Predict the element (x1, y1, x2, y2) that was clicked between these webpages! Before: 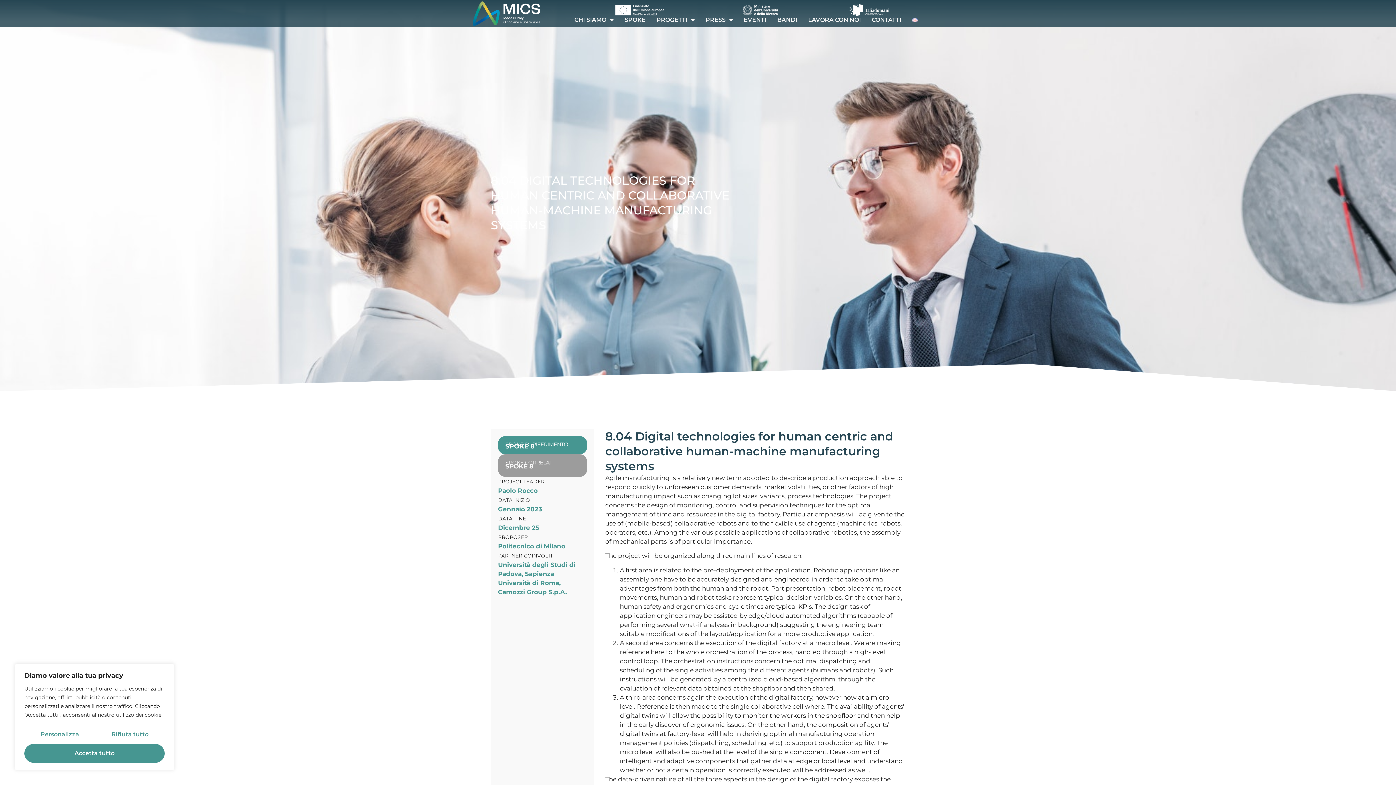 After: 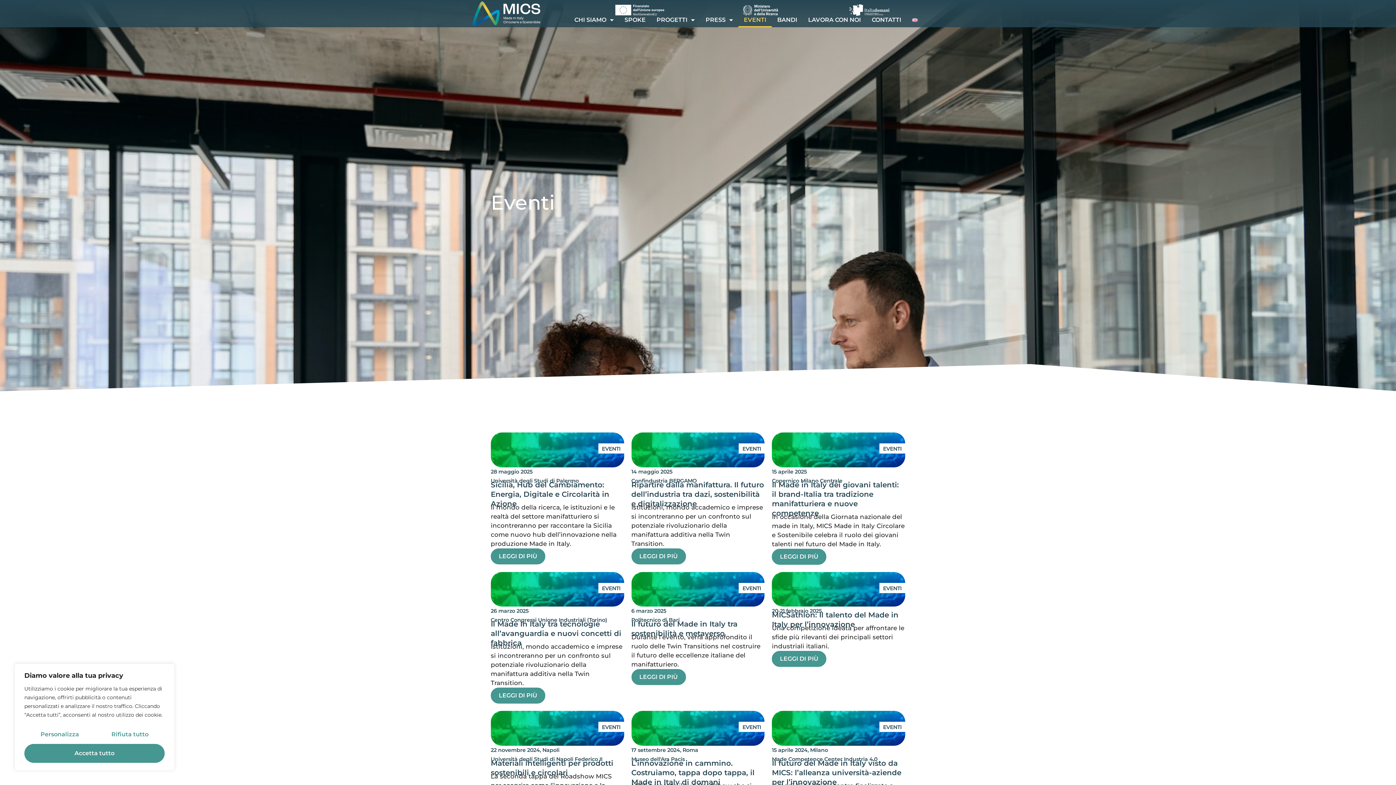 Action: label: EVENTI bbox: (738, 12, 772, 27)